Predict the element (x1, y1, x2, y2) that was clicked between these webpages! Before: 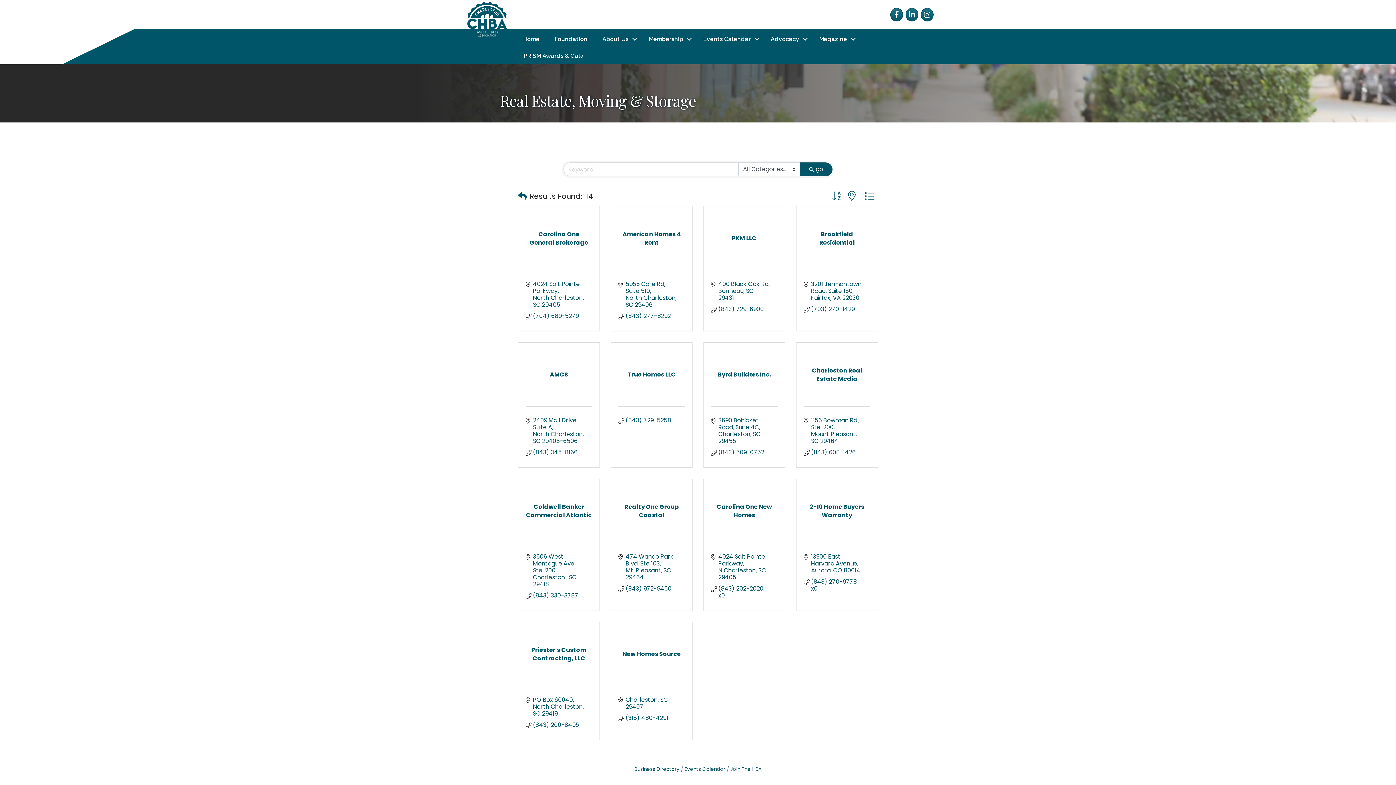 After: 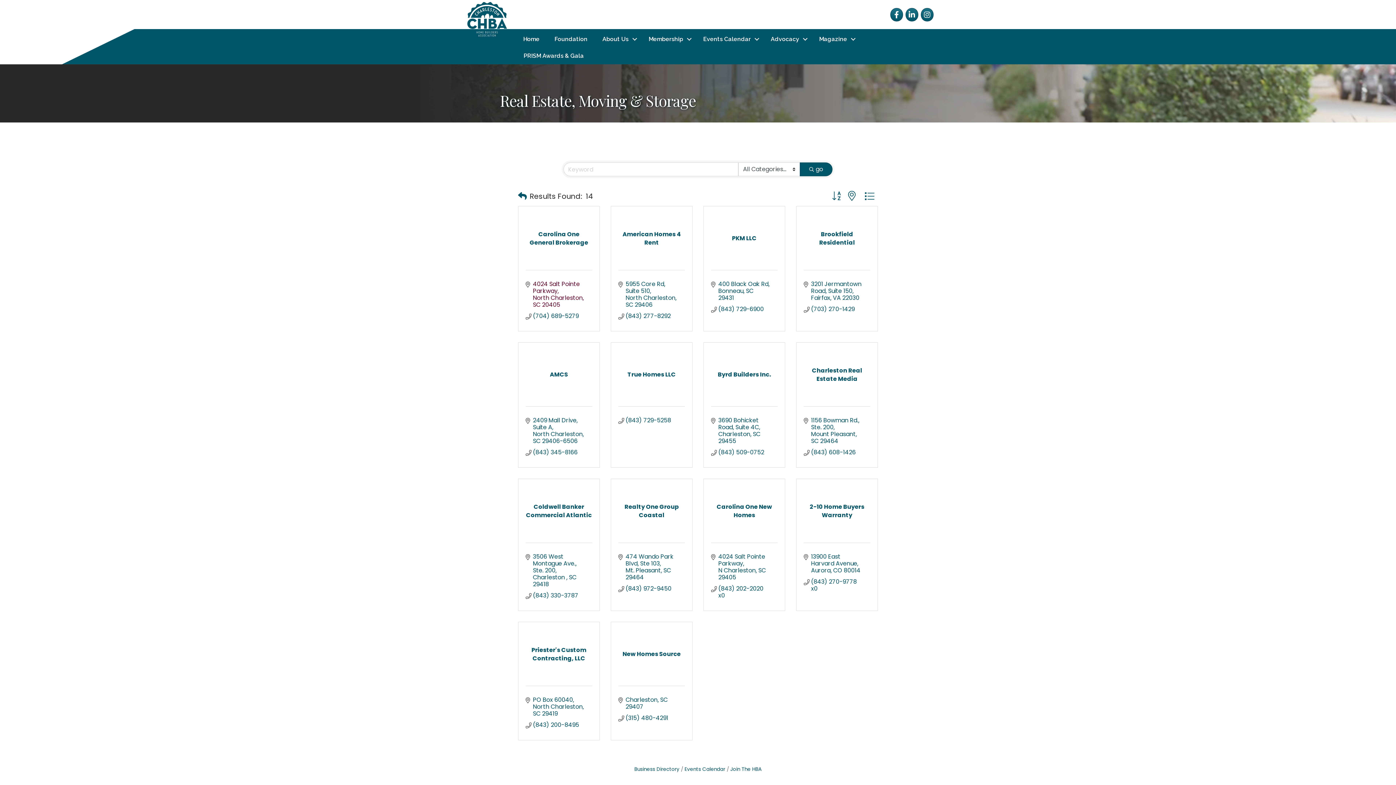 Action: label: 4024 Salt Pointe Parkway
North Charleston SC 20405 bbox: (533, 280, 585, 308)